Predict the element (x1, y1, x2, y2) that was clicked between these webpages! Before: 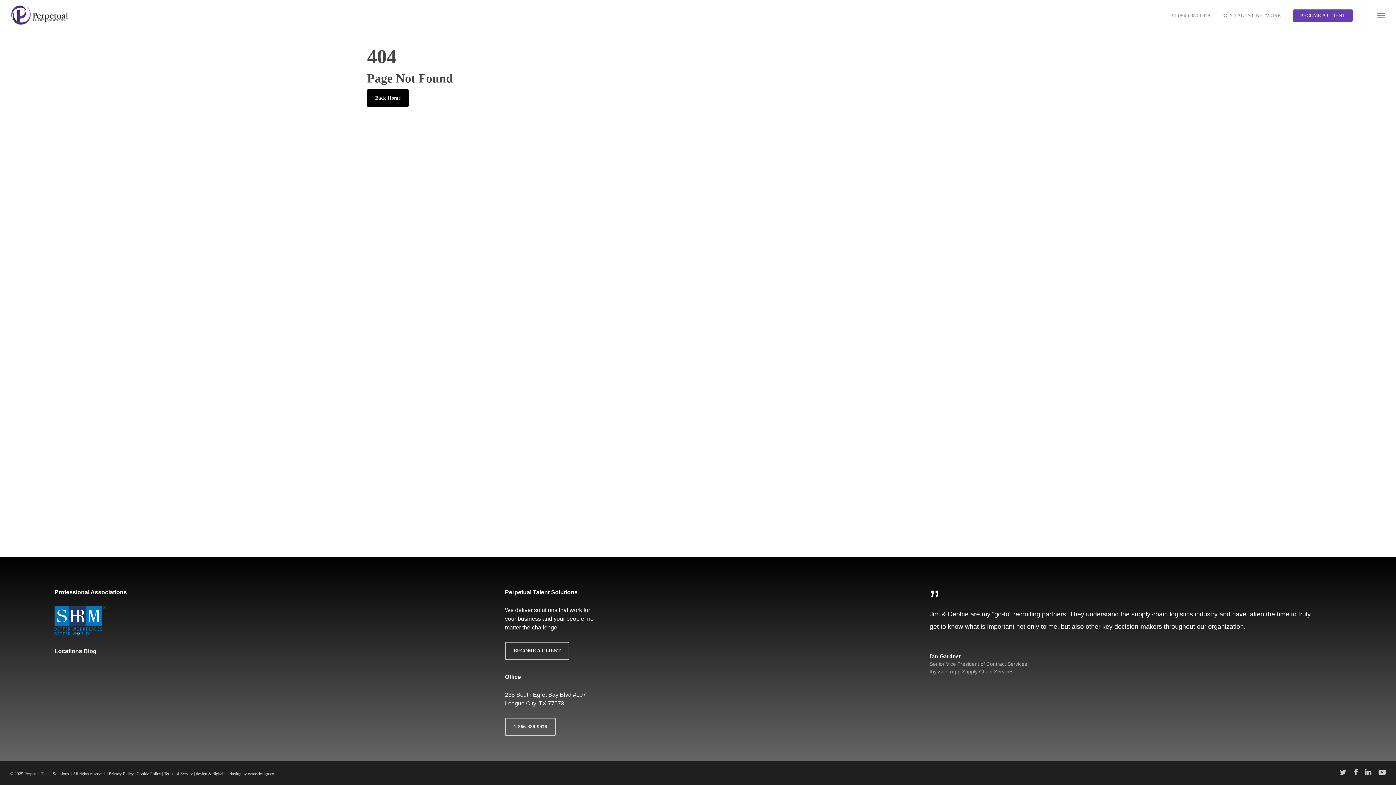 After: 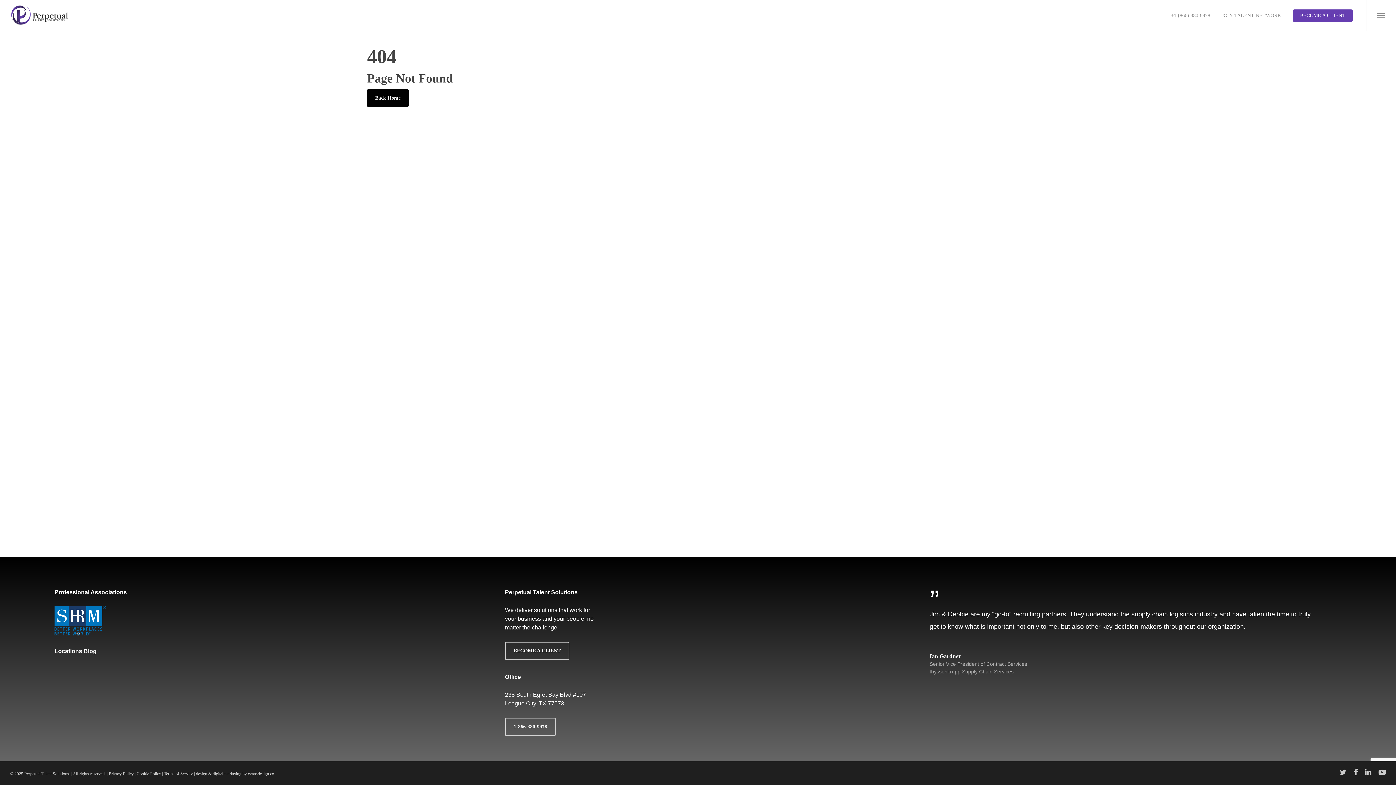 Action: bbox: (108, 771, 133, 776) label: Privacy Policy